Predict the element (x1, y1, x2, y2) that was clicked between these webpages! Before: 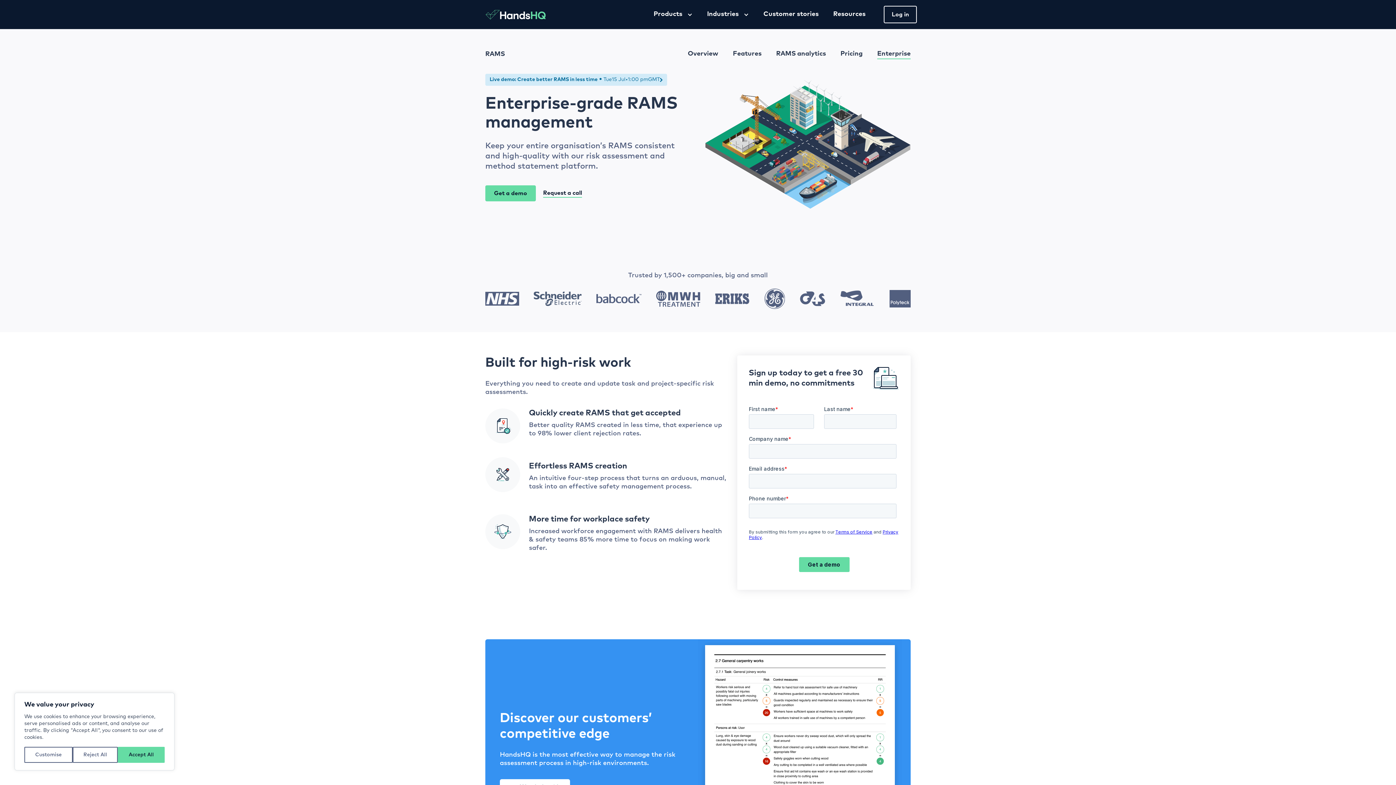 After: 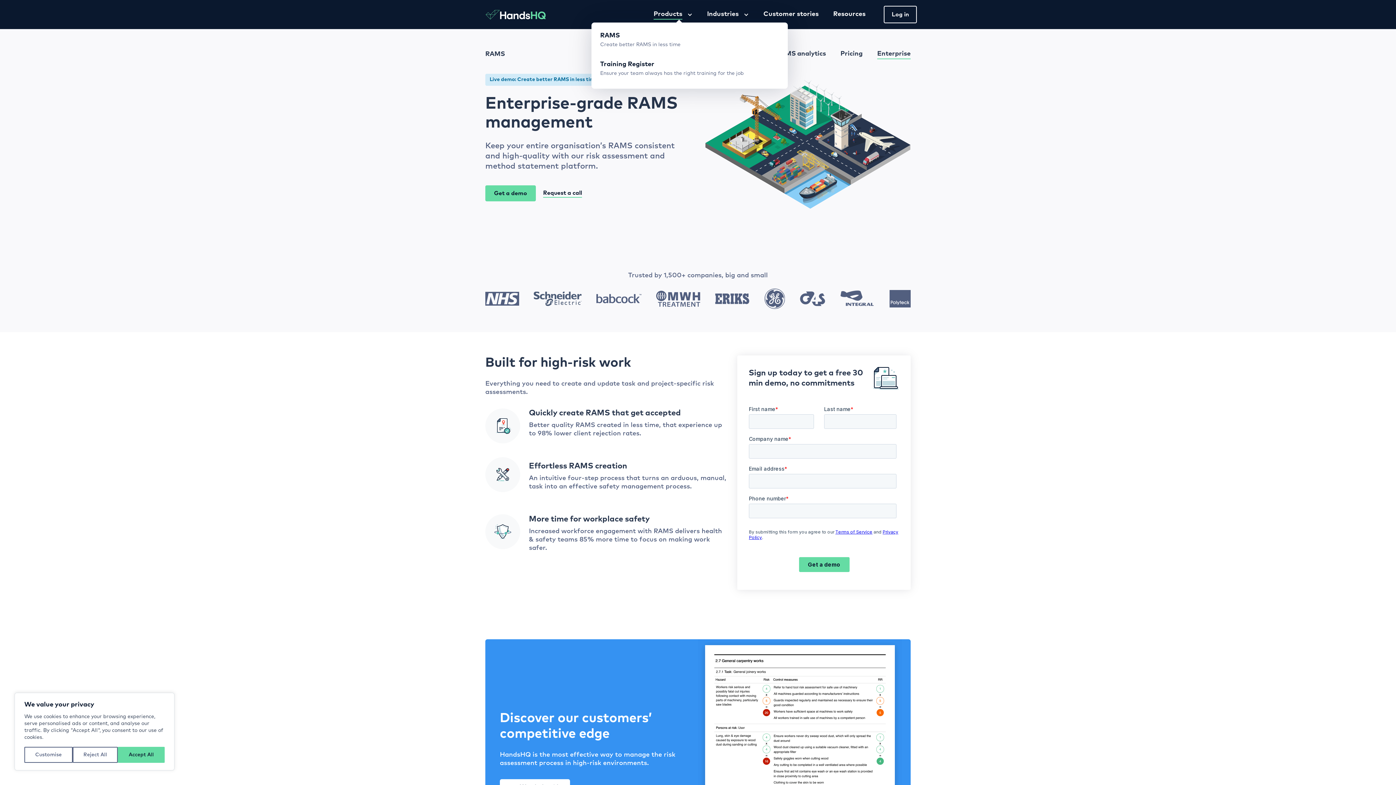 Action: bbox: (646, 9, 700, 19) label: Products